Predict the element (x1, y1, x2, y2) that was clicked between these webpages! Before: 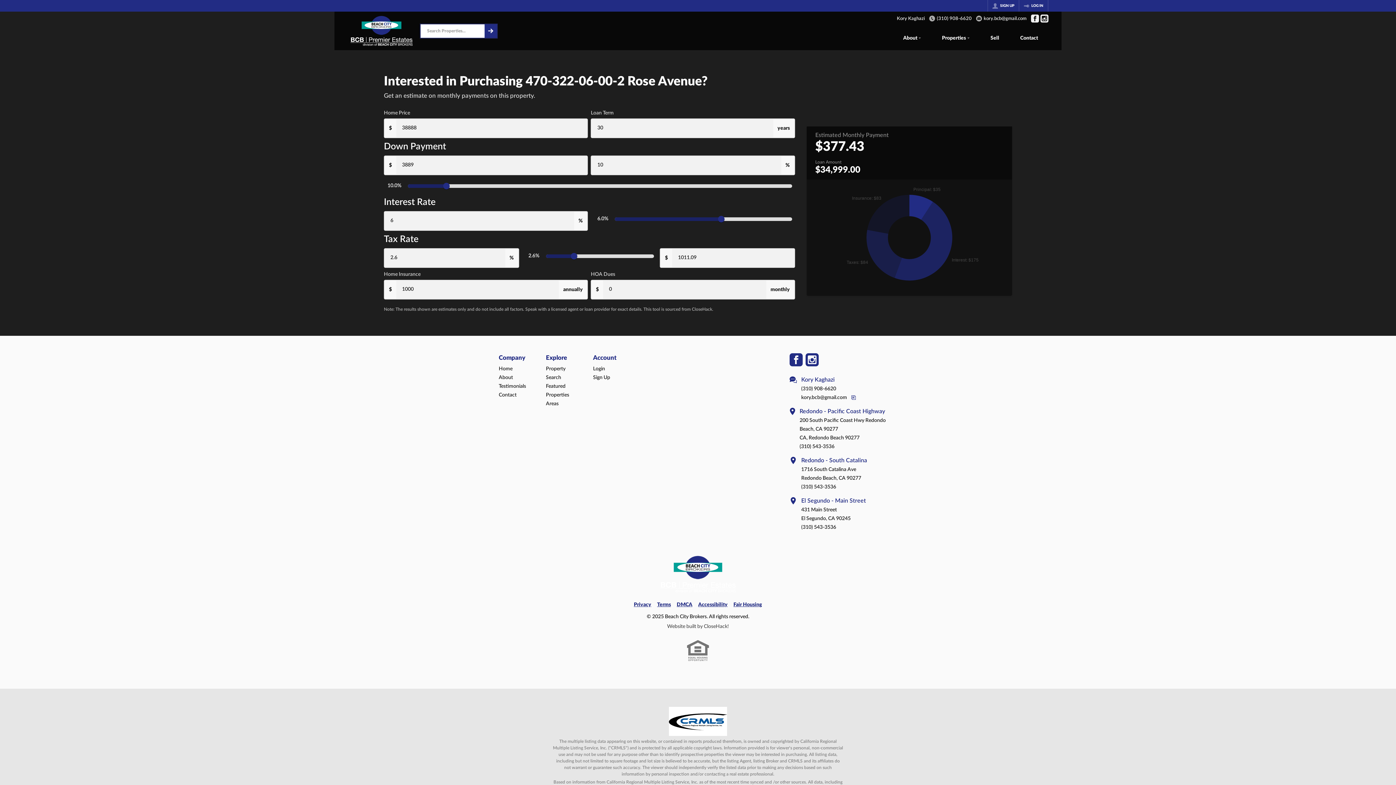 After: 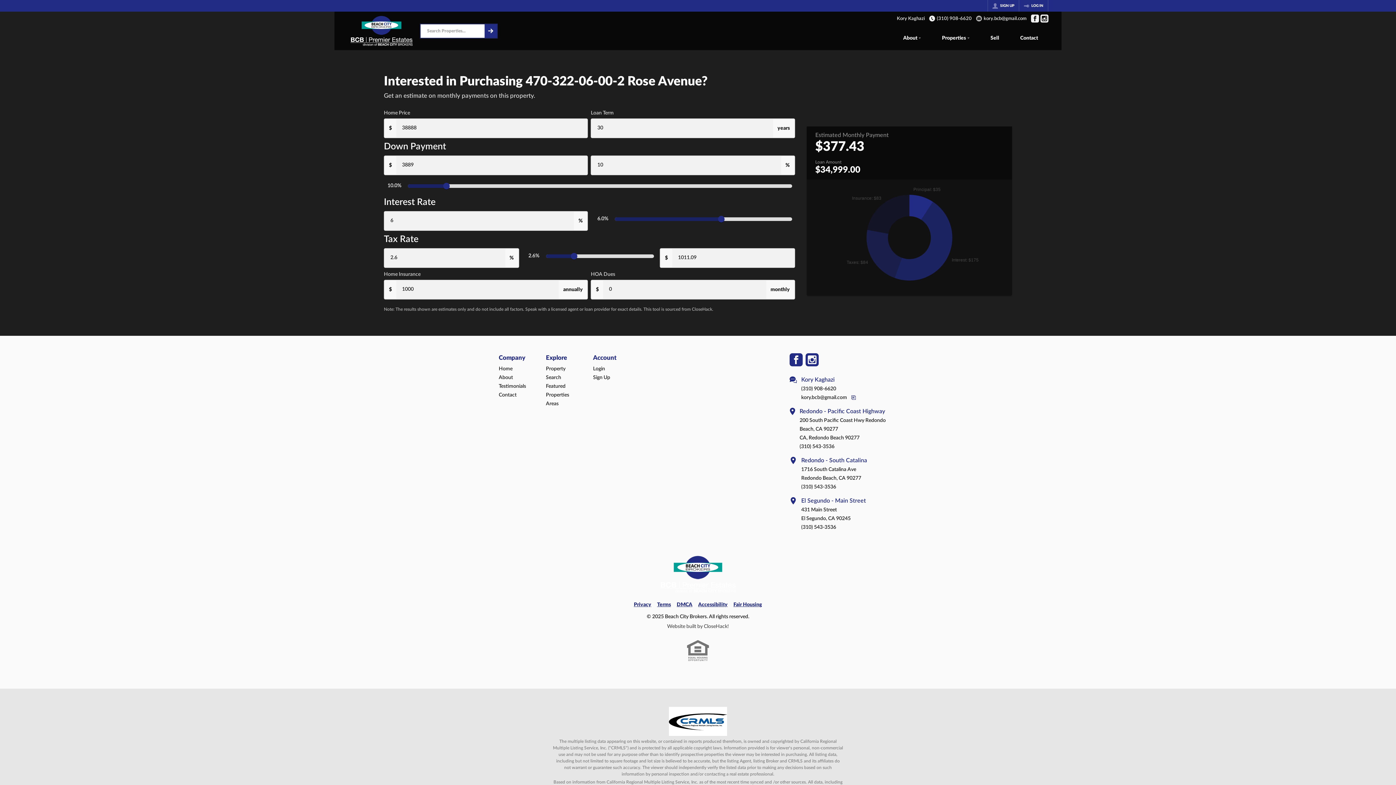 Action: label: (310) 908-6620 bbox: (929, 15, 972, 21)